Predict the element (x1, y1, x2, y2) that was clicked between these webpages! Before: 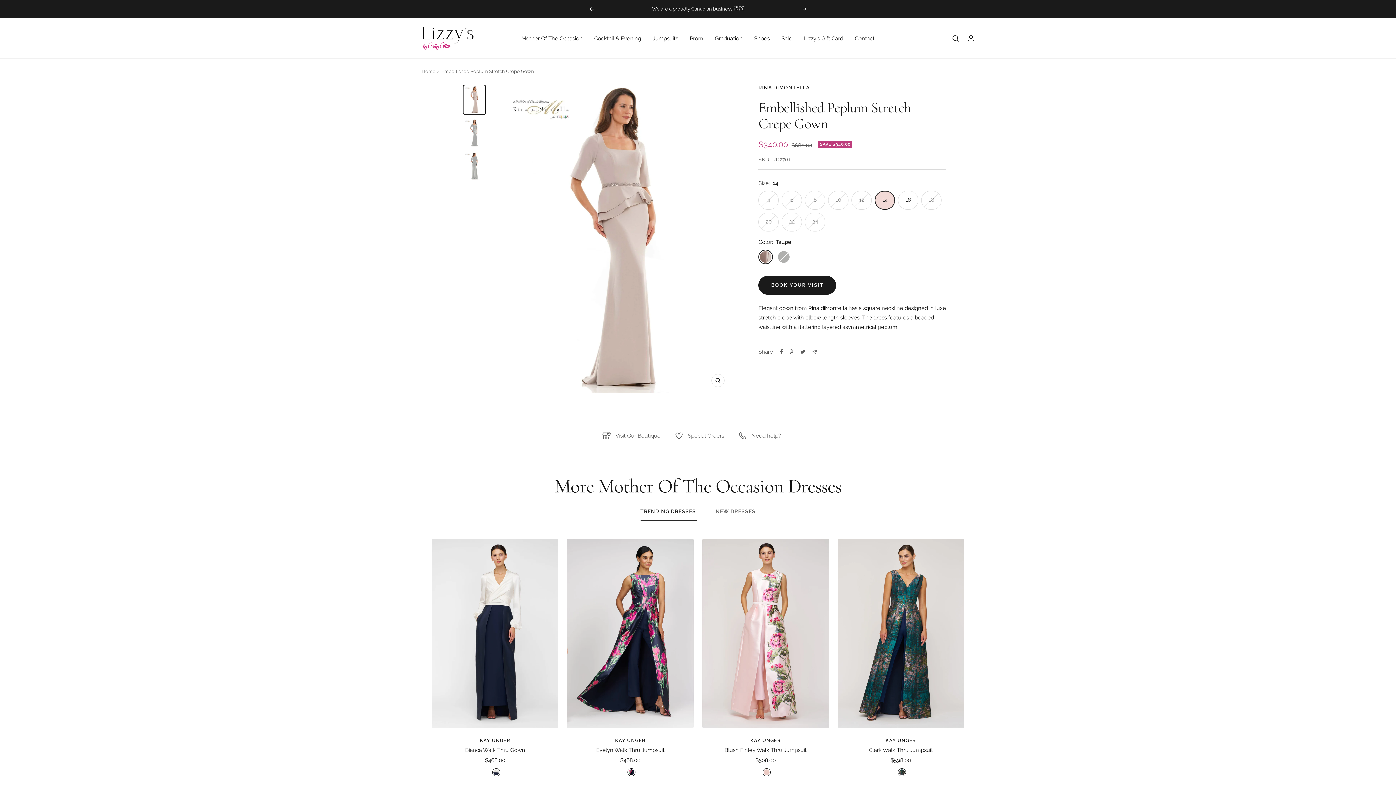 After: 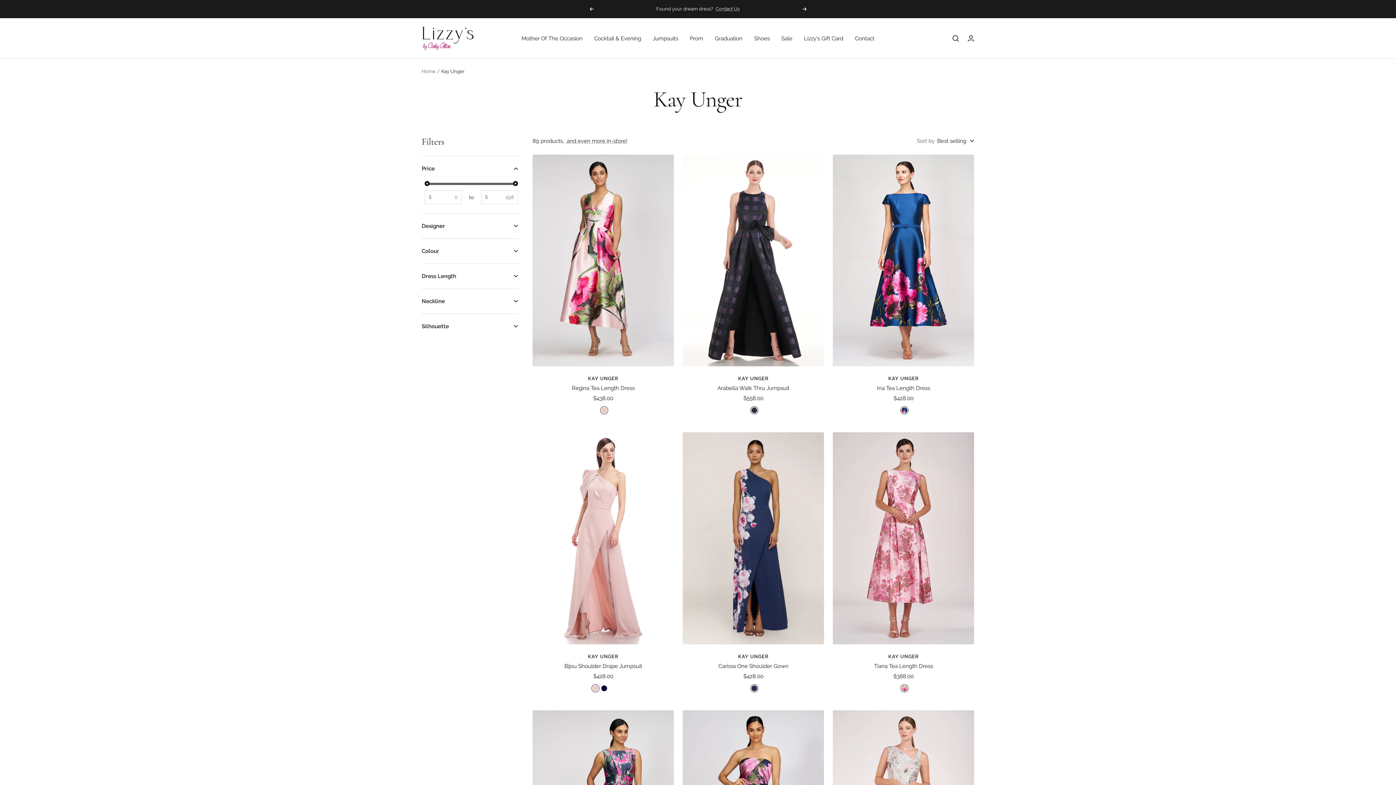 Action: bbox: (702, 737, 829, 744) label: KAY UNGER